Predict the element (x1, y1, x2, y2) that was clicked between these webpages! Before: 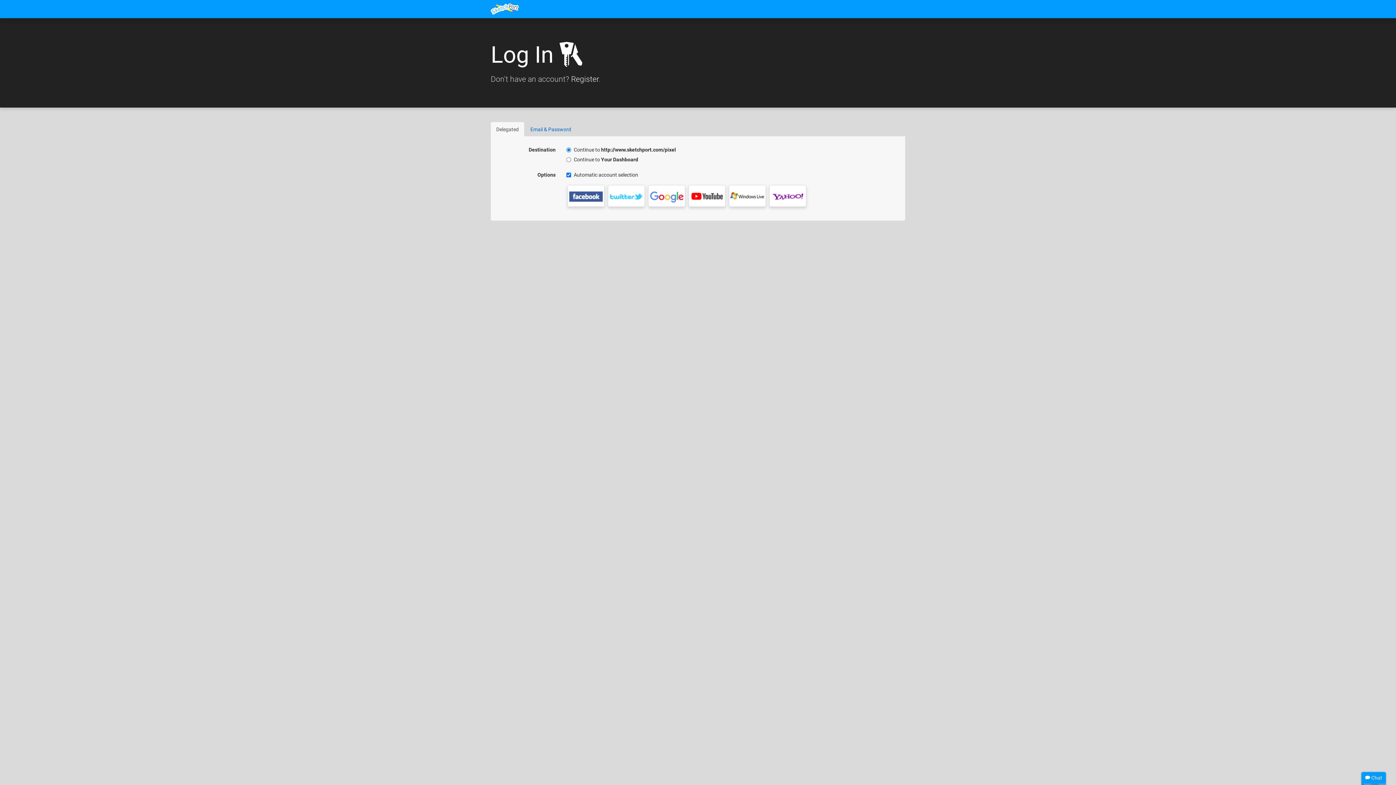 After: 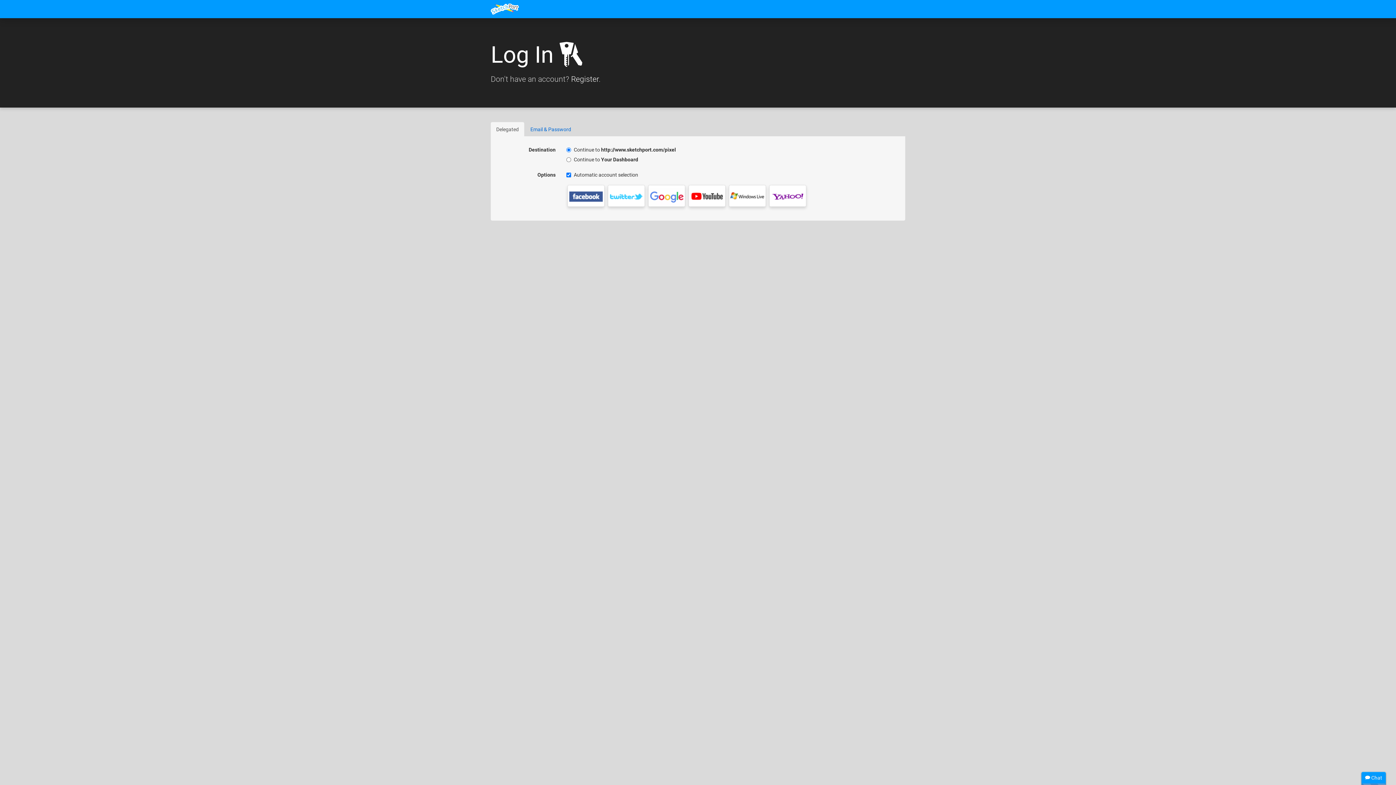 Action: bbox: (490, 122, 524, 136) label: Delegated